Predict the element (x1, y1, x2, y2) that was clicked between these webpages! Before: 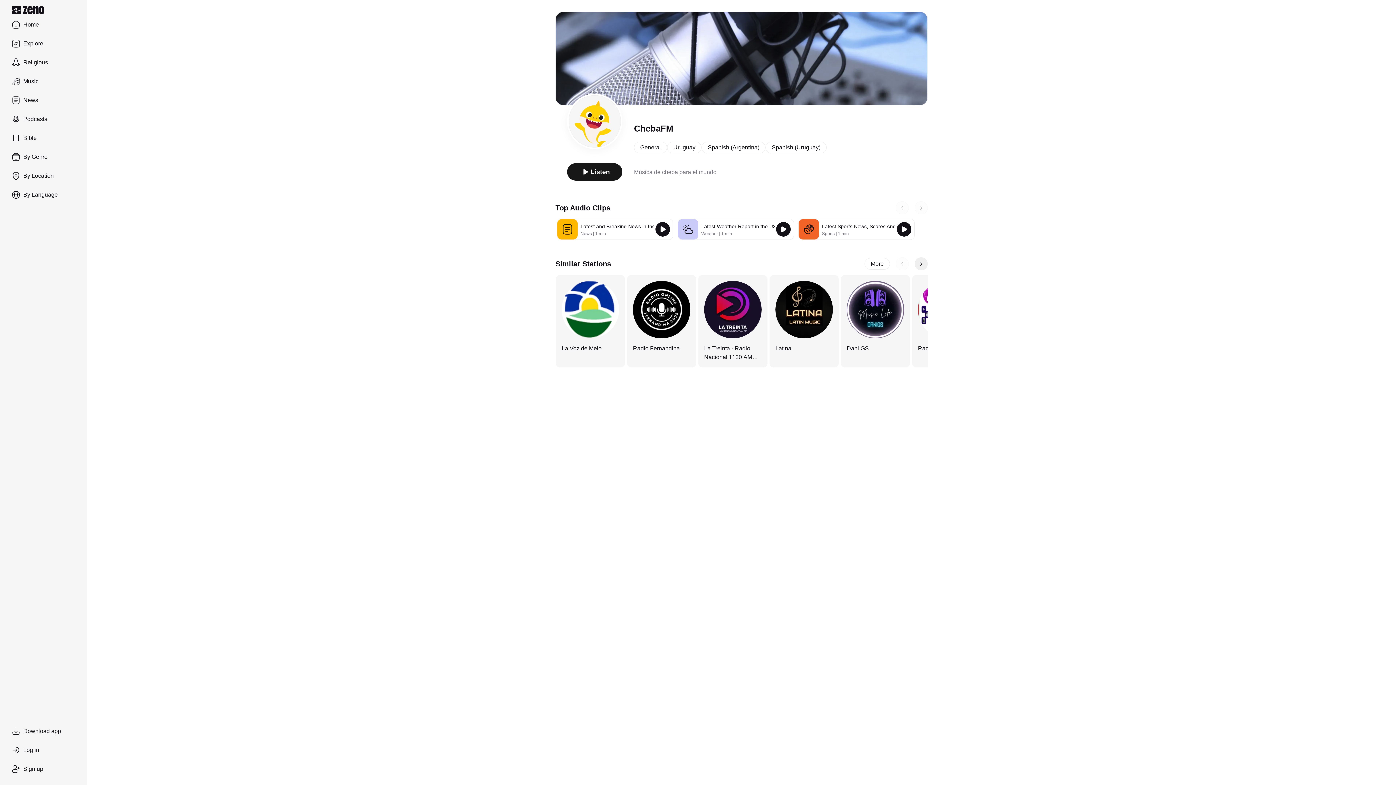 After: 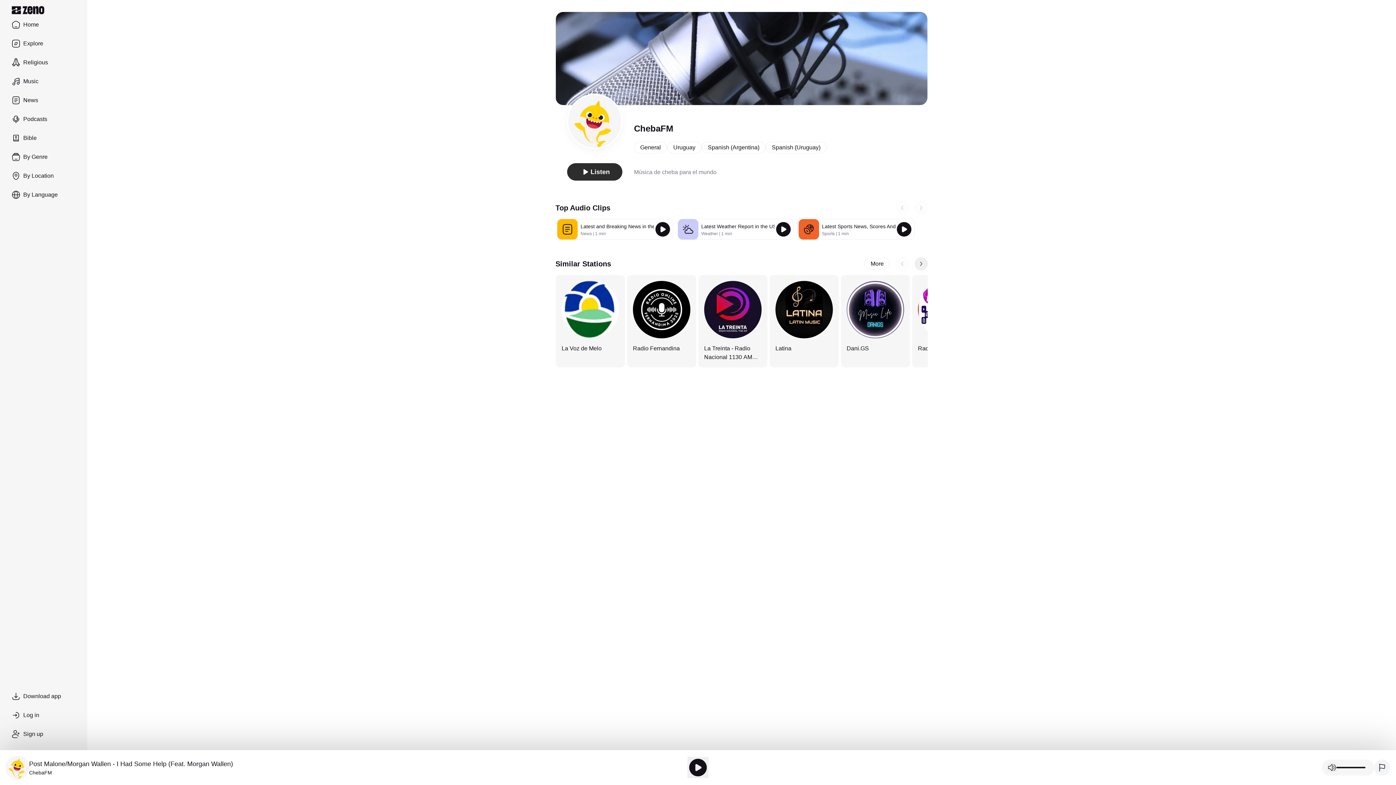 Action: bbox: (567, 163, 622, 180) label: Listen